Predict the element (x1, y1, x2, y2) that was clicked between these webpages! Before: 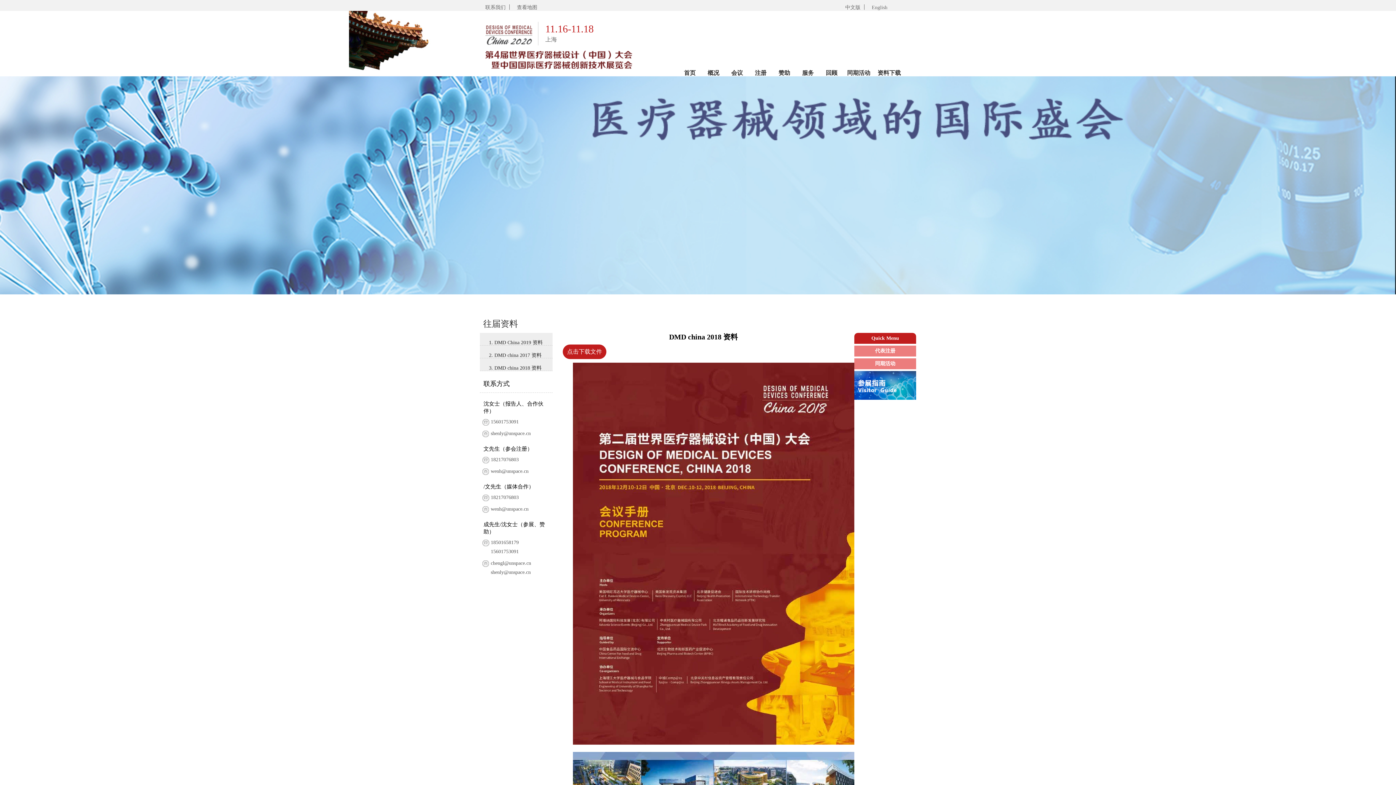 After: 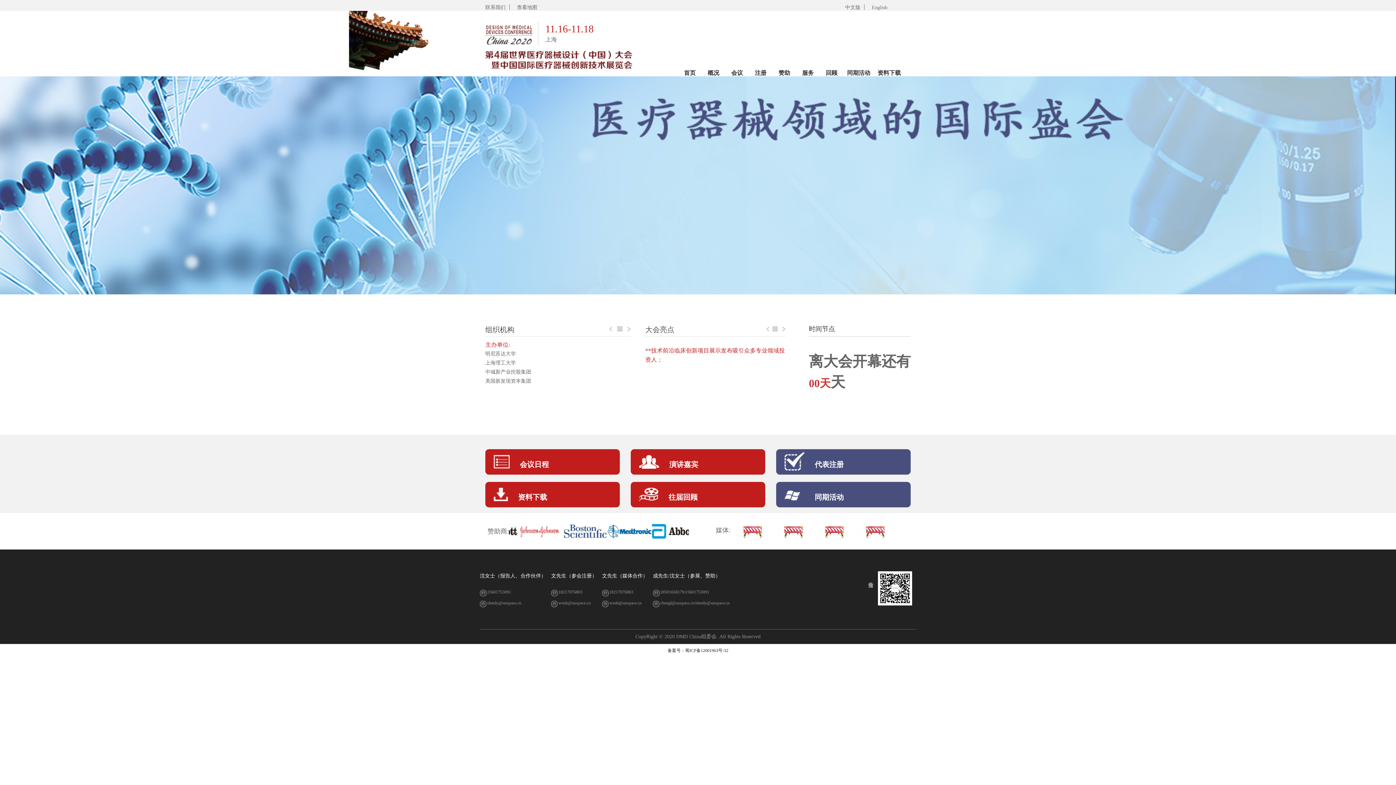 Action: bbox: (684, 69, 695, 76) label: 首页